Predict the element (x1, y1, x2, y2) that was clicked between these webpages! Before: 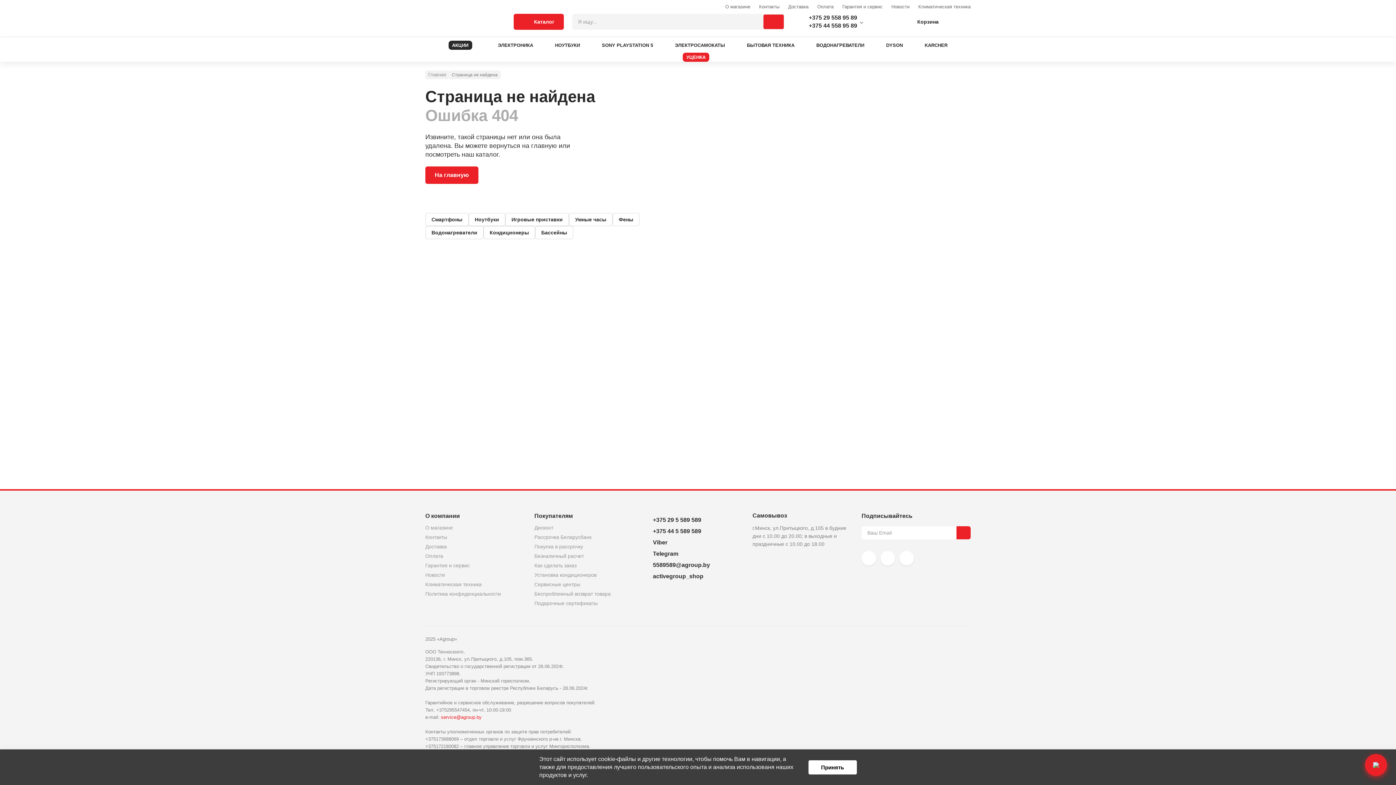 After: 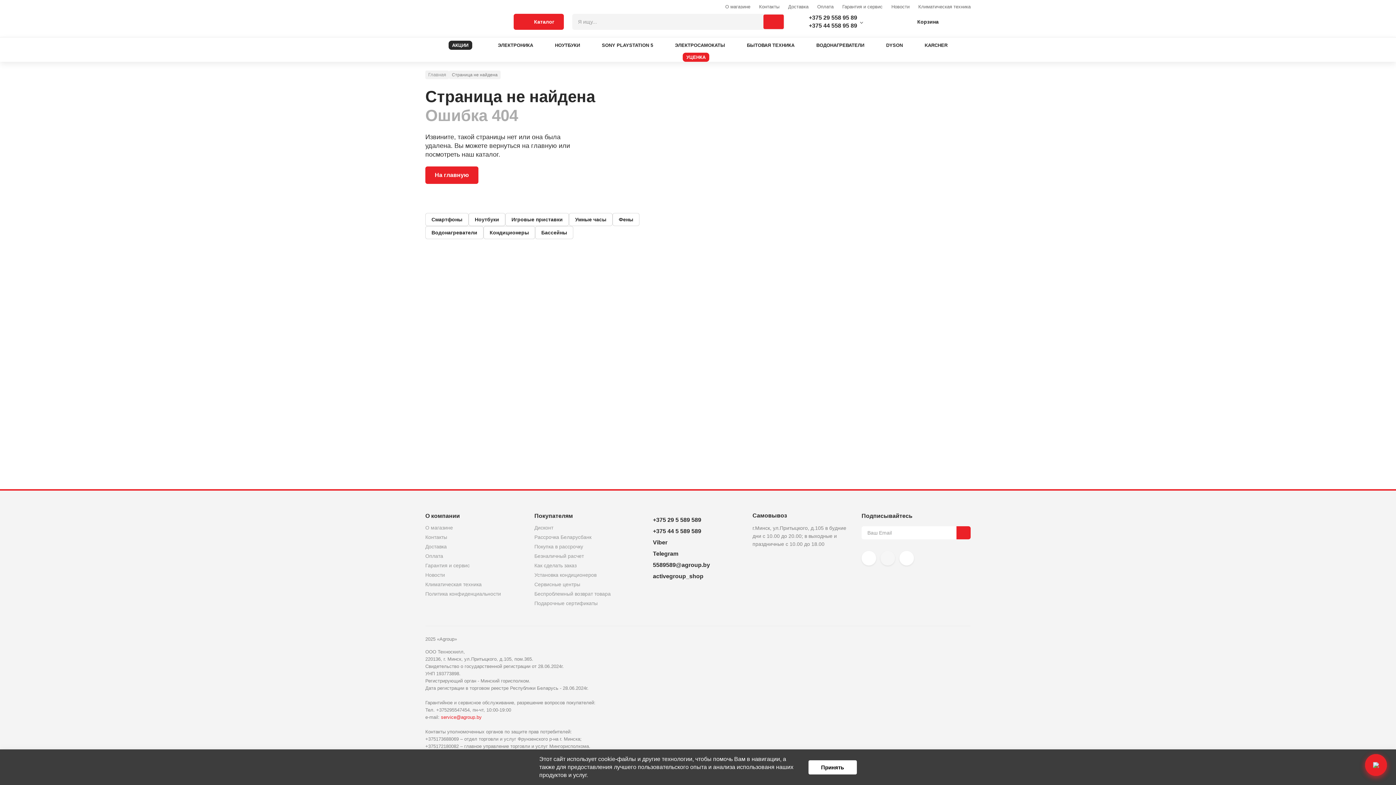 Action: bbox: (880, 551, 895, 565)